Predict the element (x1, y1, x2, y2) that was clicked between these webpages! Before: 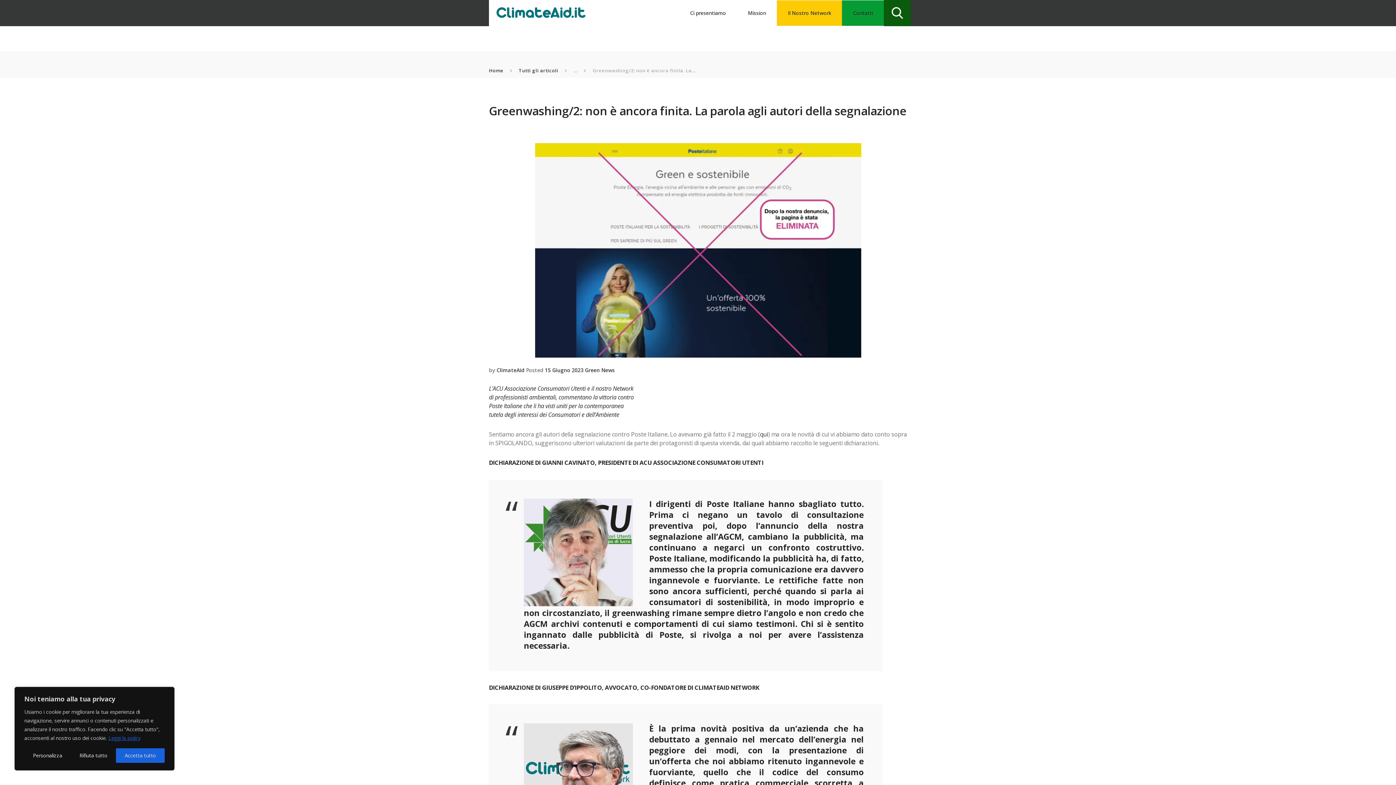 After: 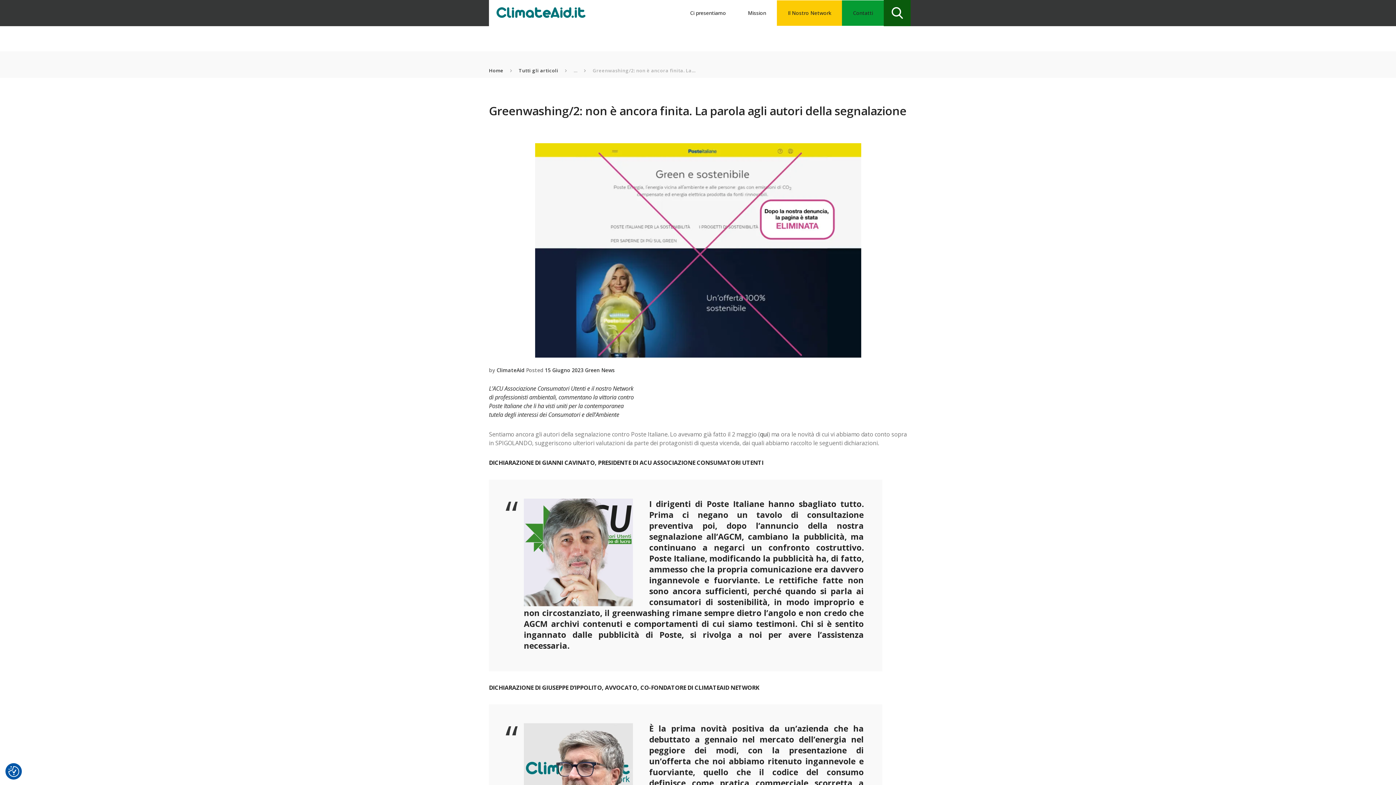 Action: label: Accetta tutto bbox: (116, 748, 164, 763)